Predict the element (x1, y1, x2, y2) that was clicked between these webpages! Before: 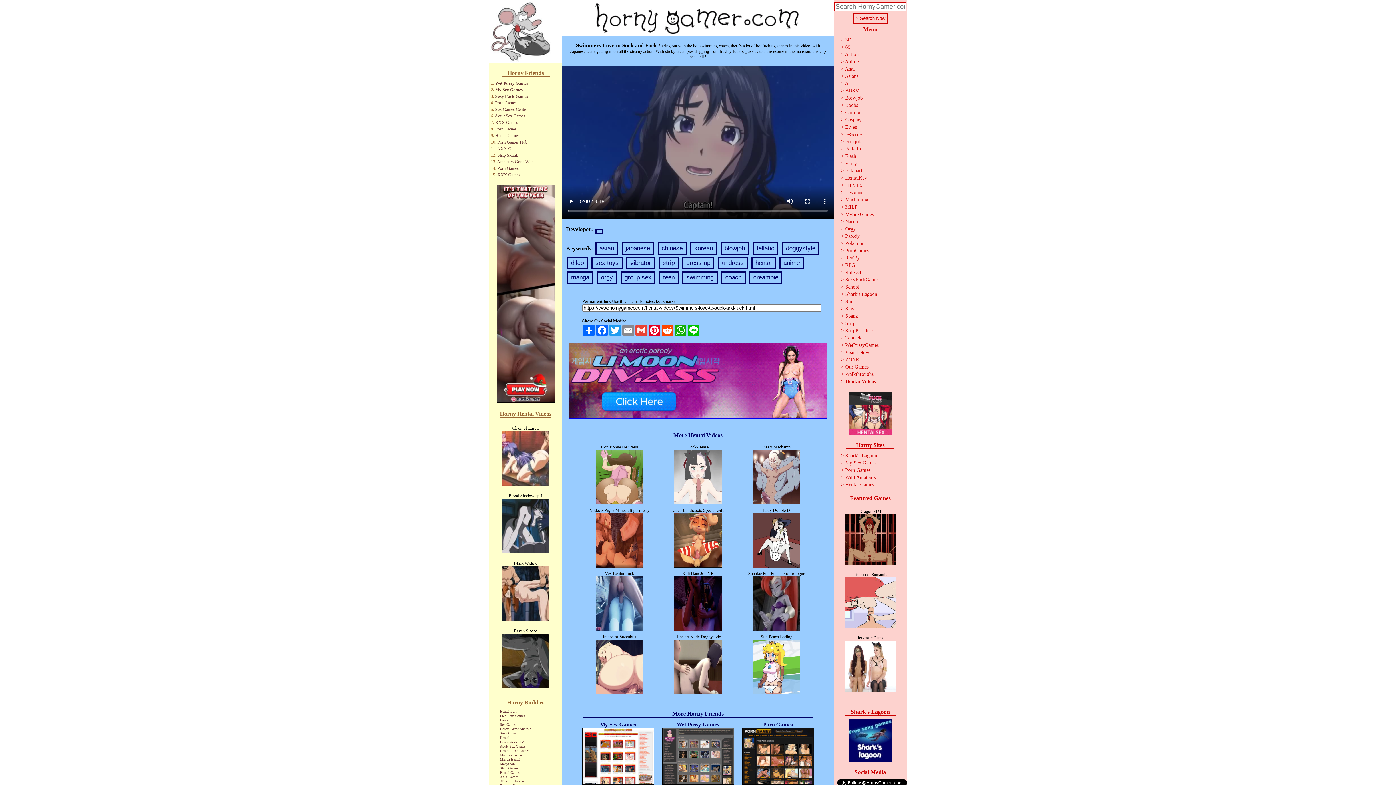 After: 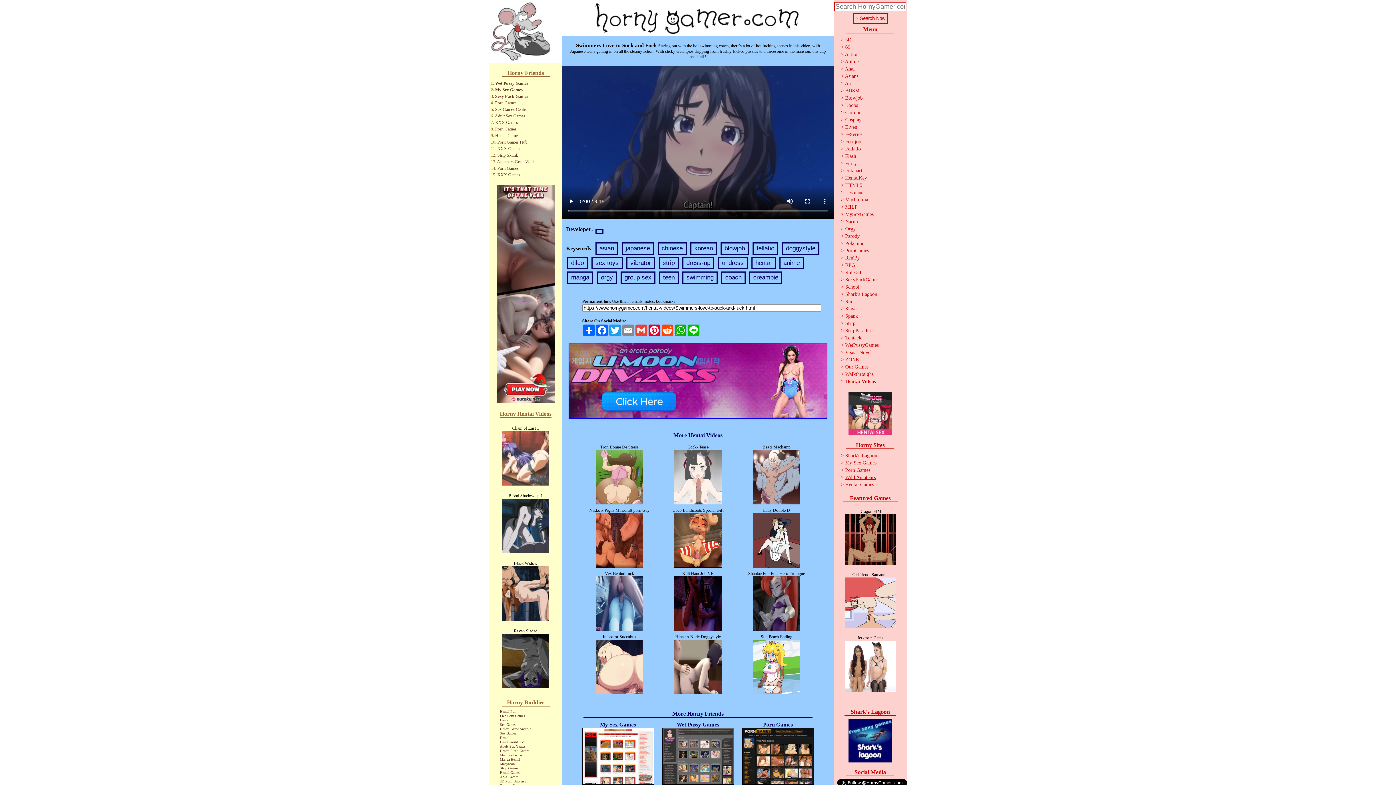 Action: bbox: (852, 474, 882, 480) label: Wild Amateurs